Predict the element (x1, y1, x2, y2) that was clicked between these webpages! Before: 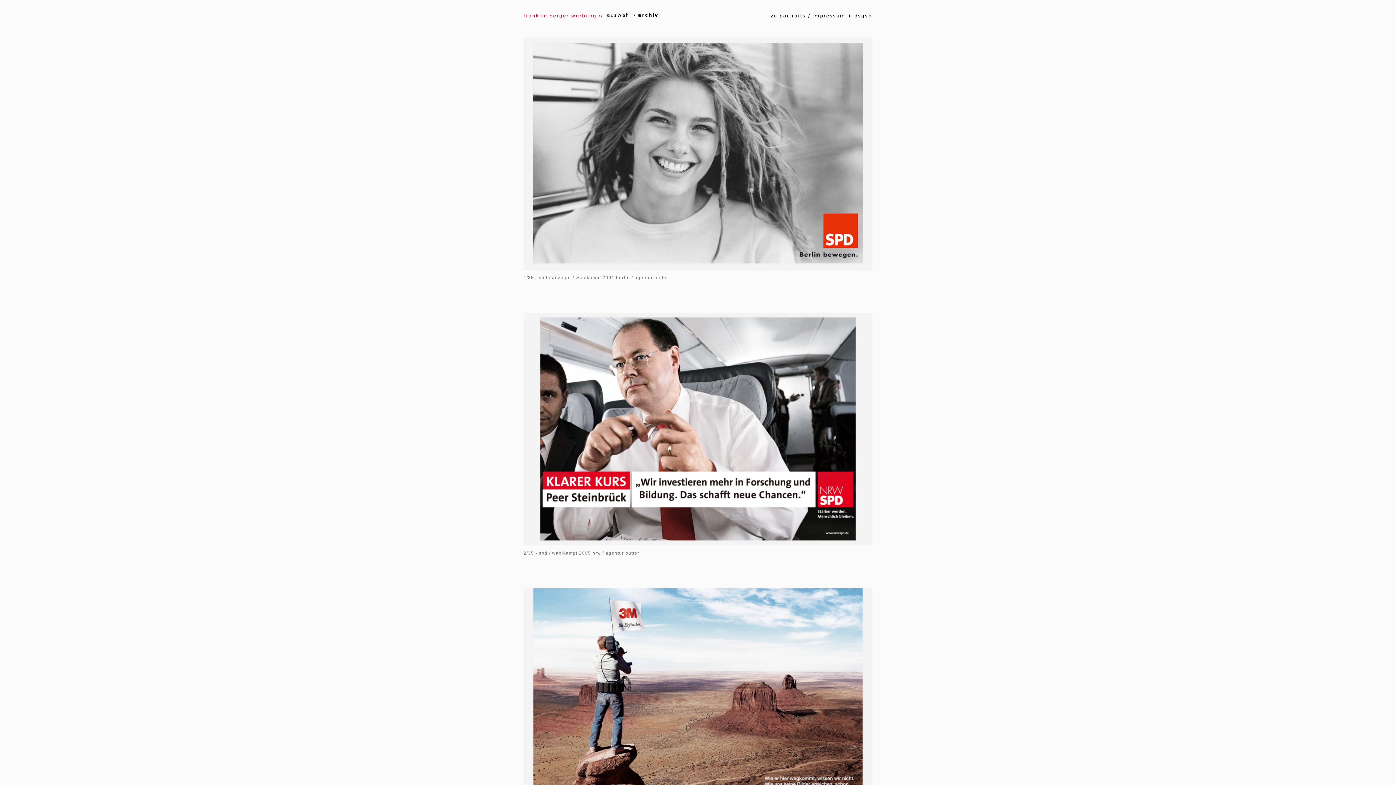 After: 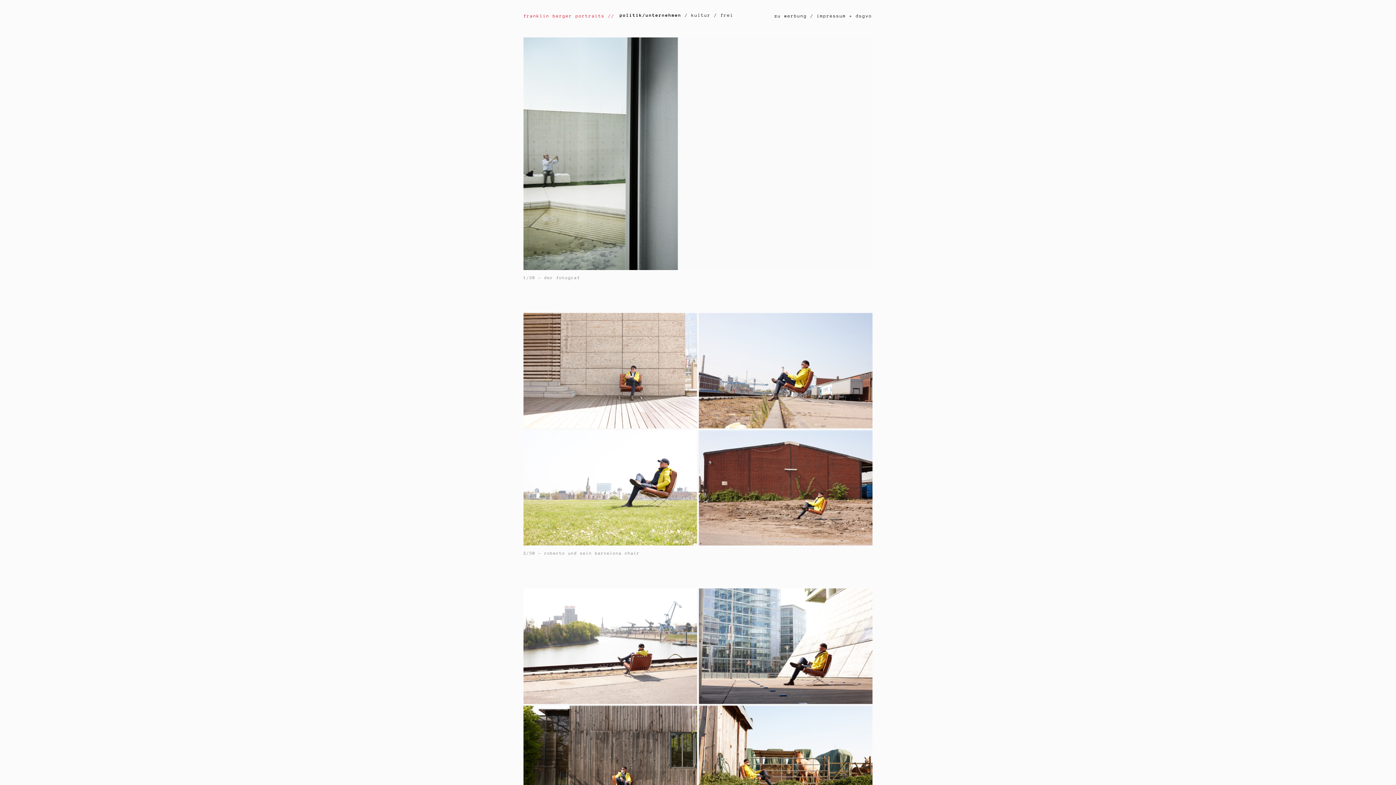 Action: bbox: (770, 13, 808, 18) label: zu portraits 